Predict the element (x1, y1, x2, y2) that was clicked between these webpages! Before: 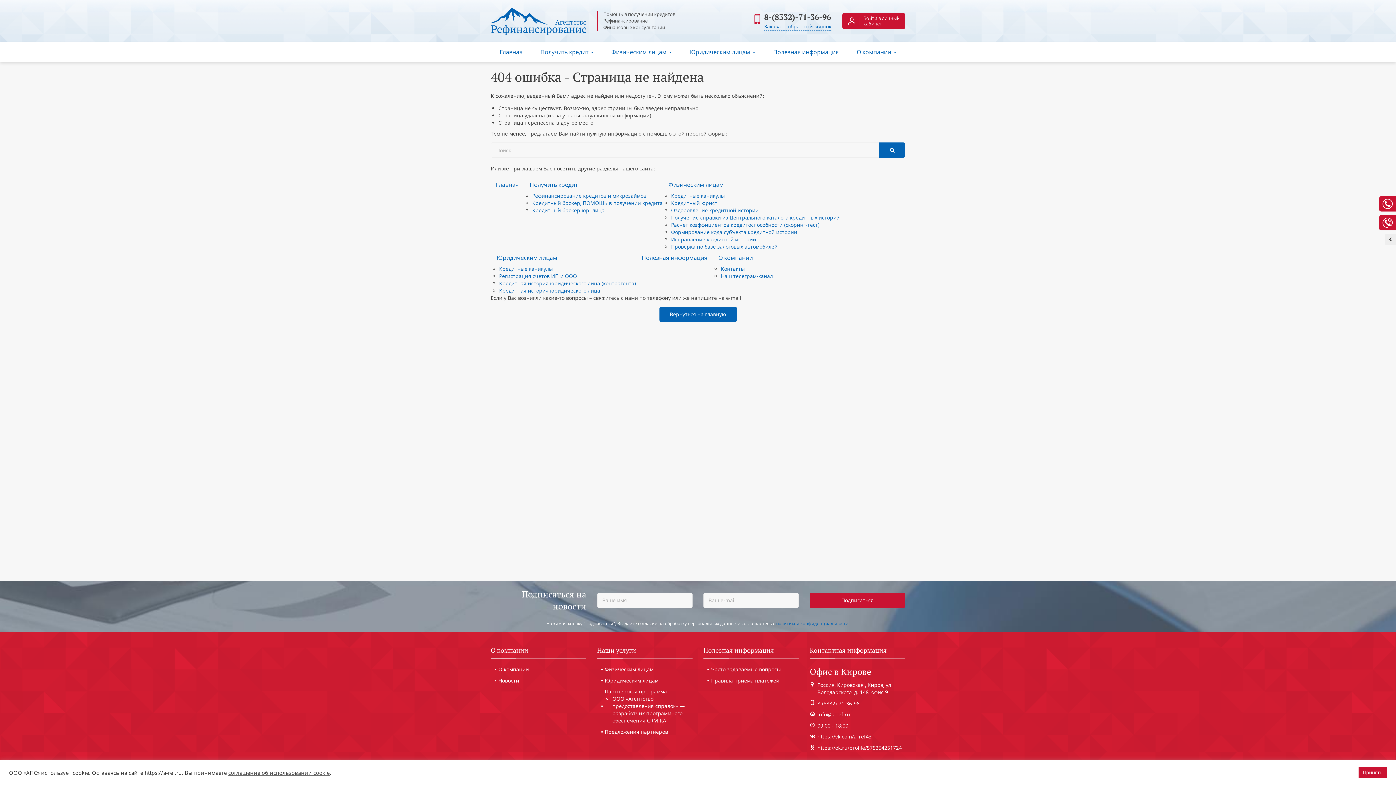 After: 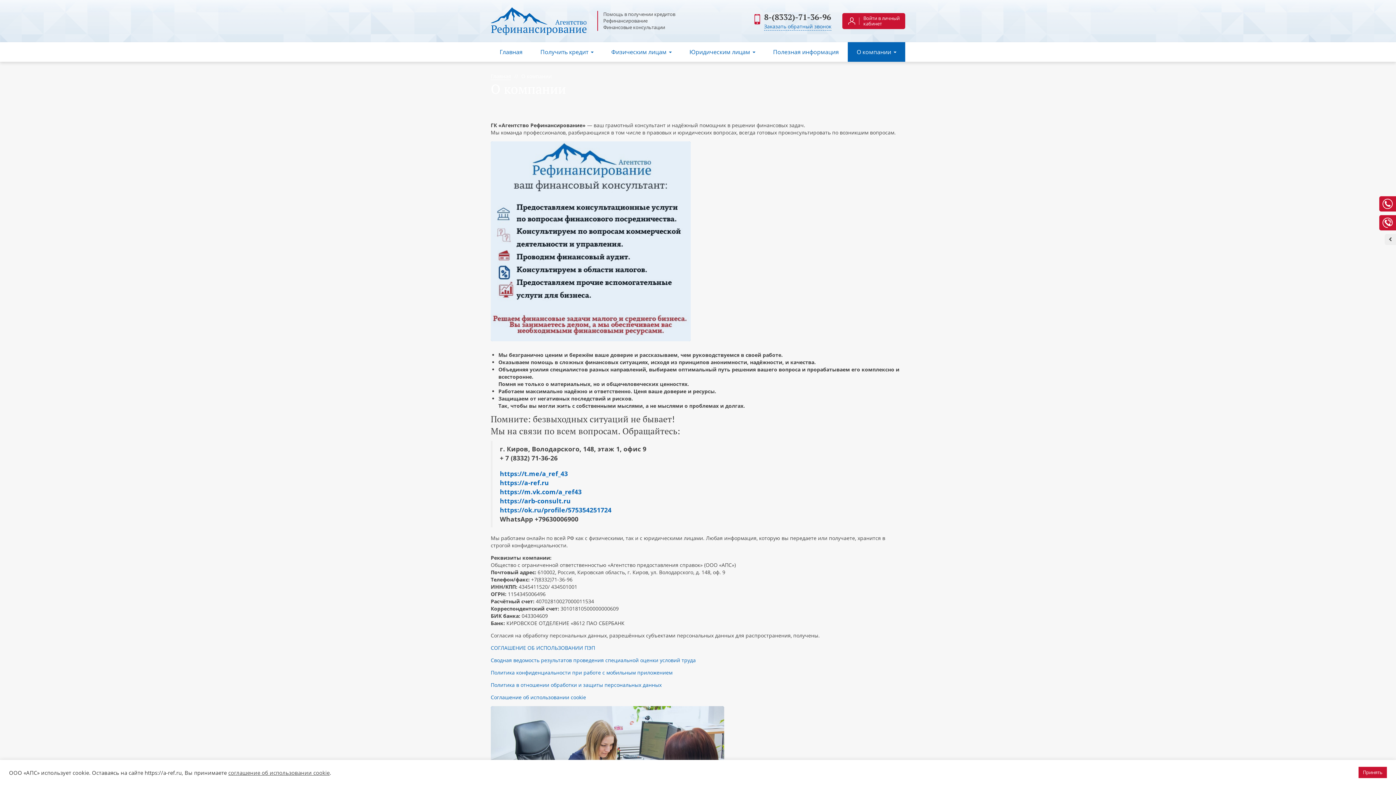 Action: label: О компании  bbox: (848, 42, 905, 61)